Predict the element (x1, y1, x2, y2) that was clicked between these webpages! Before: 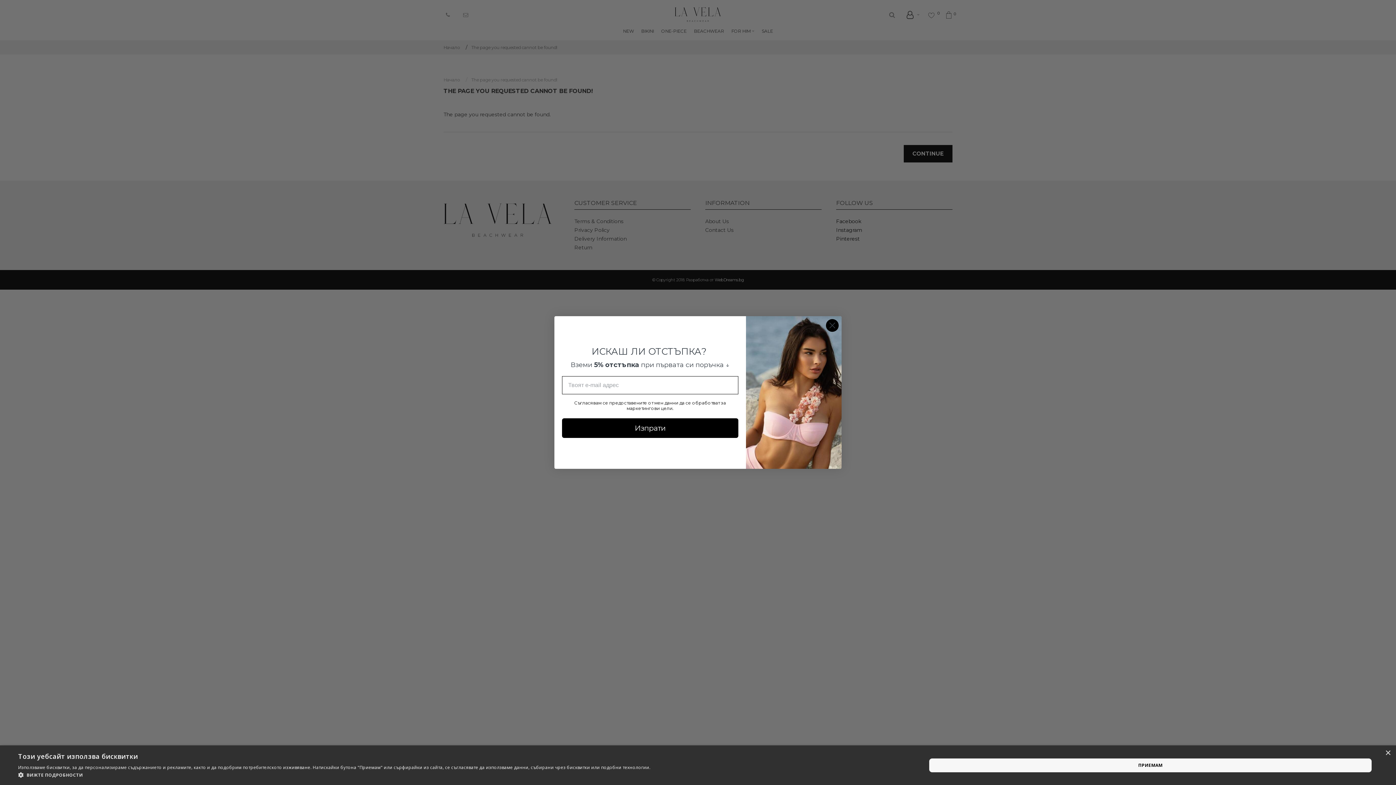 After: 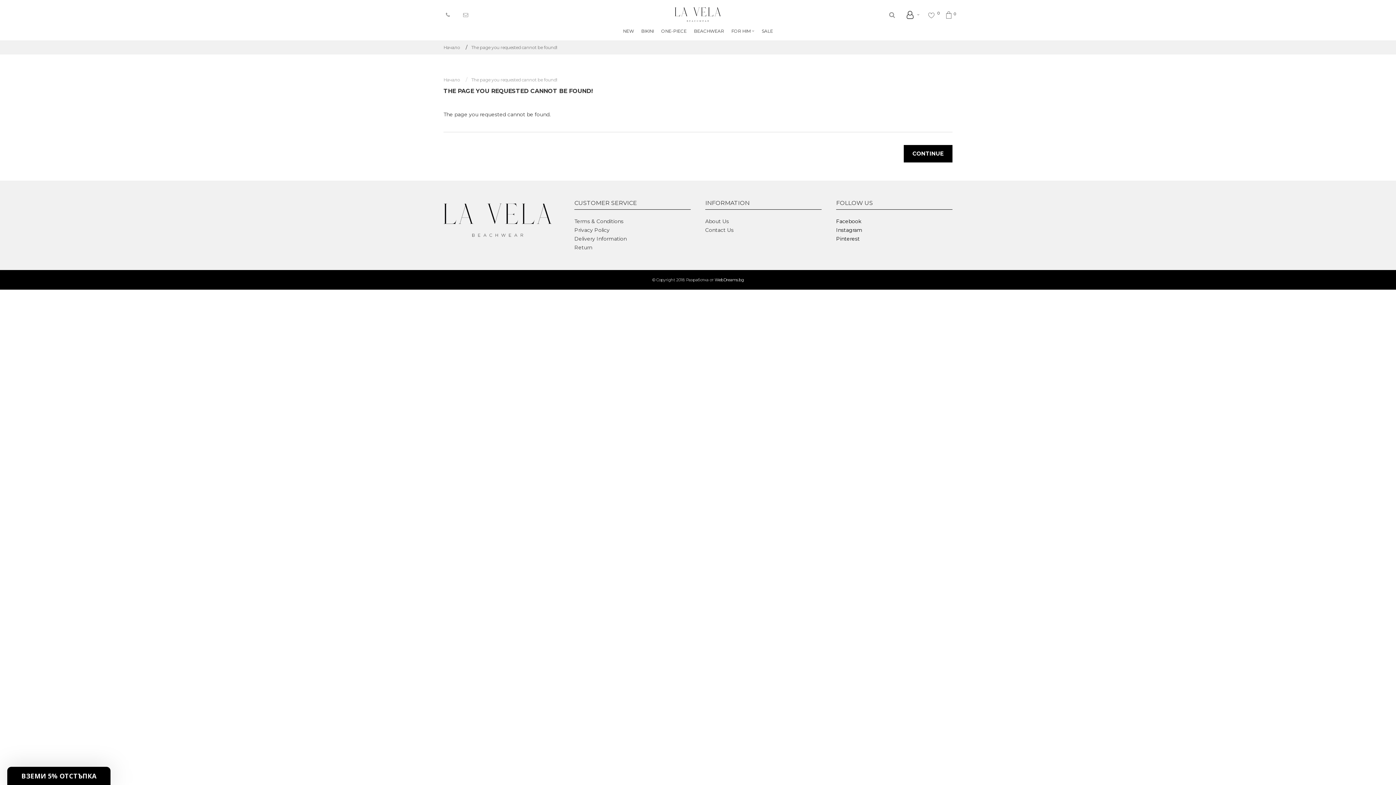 Action: bbox: (1385, 750, 1390, 756) label: Close